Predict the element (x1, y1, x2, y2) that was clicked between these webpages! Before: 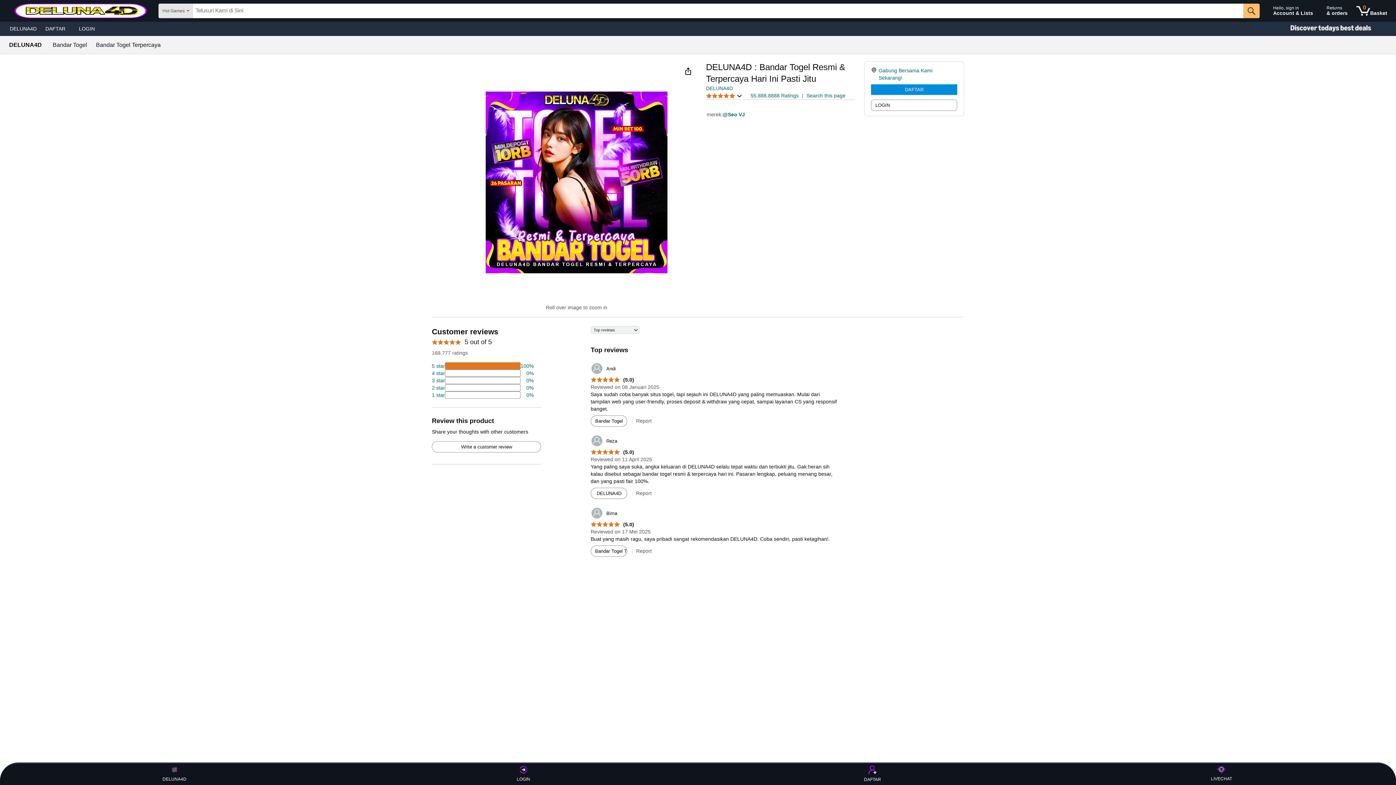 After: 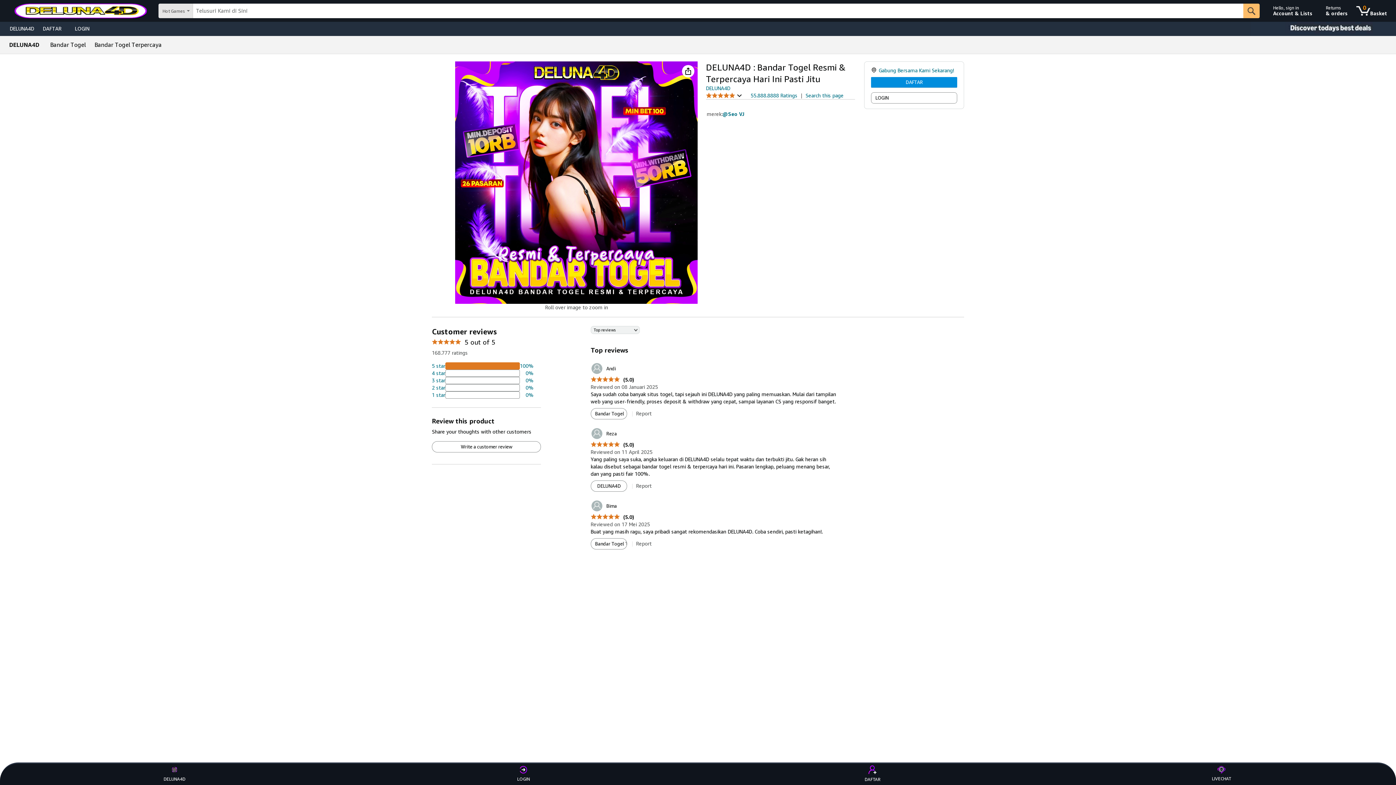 Action: bbox: (432, 377, 533, 384) label: 4 percent of reviews have 3 stars